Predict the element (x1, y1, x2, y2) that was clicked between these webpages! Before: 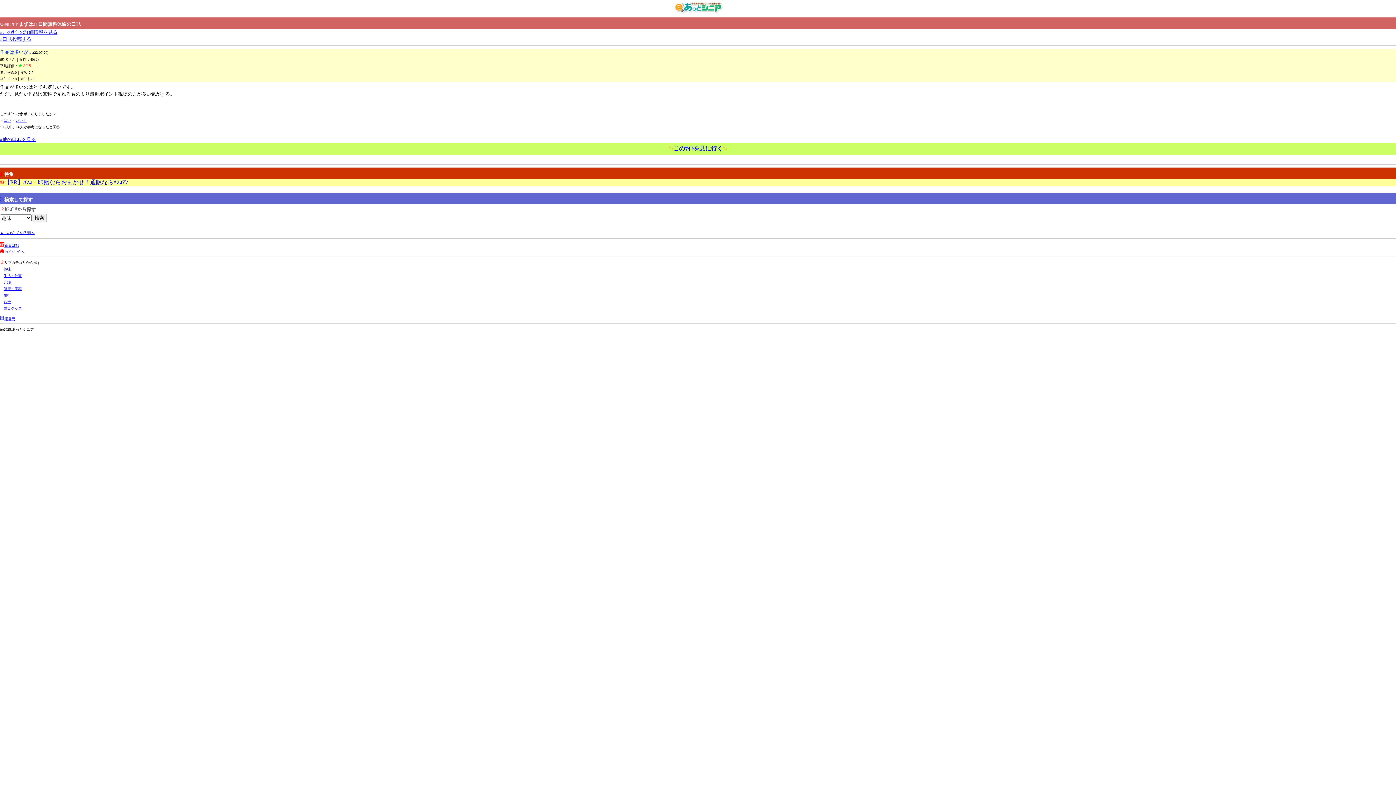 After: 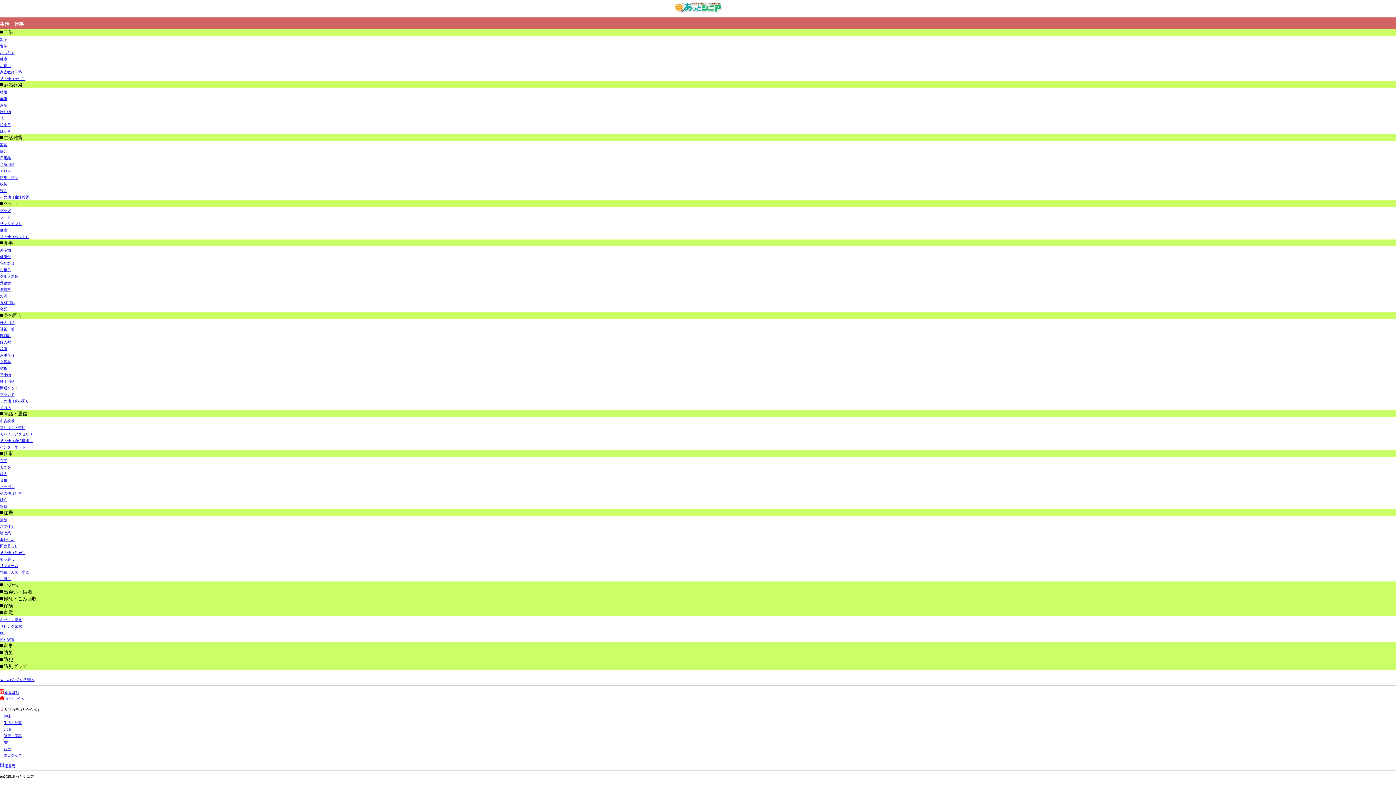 Action: bbox: (3, 273, 21, 277) label: 生活・仕事